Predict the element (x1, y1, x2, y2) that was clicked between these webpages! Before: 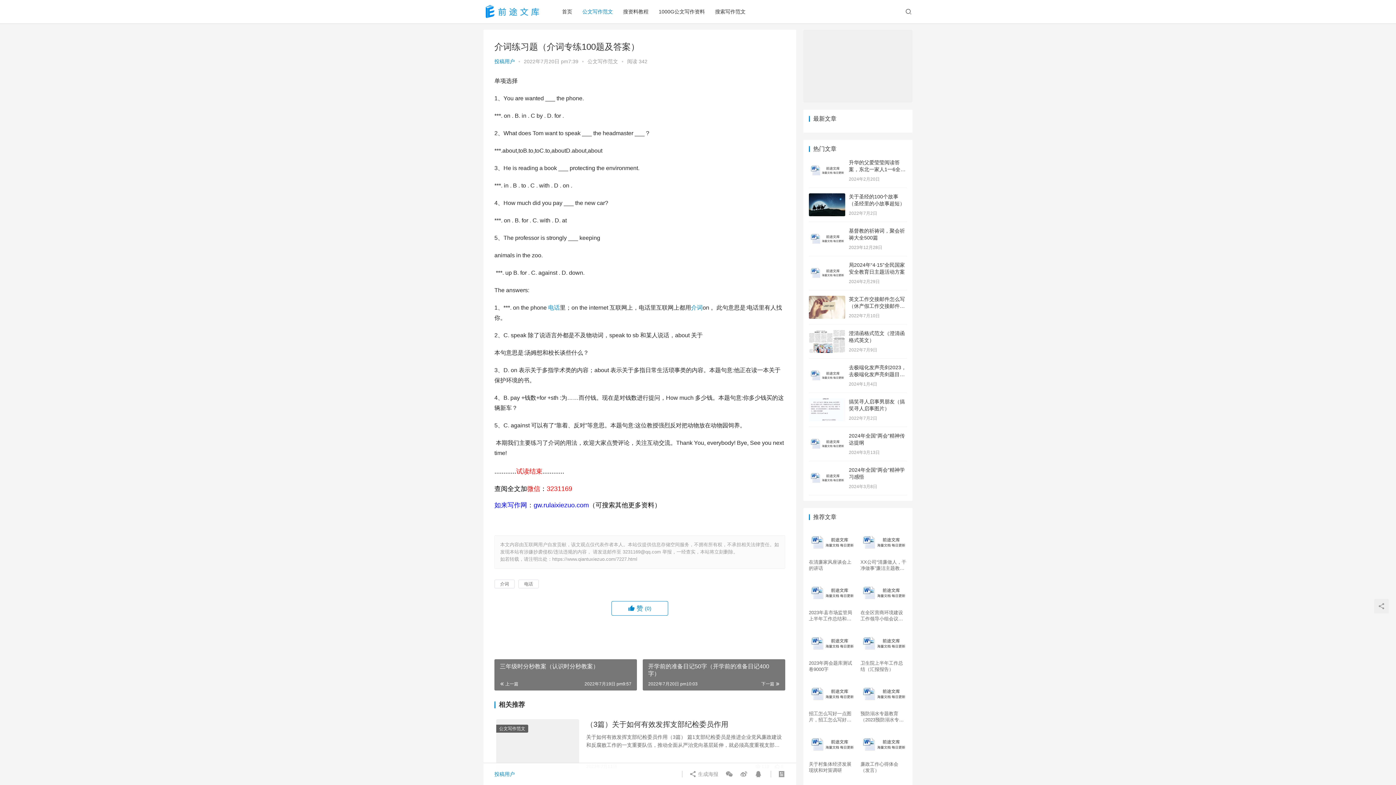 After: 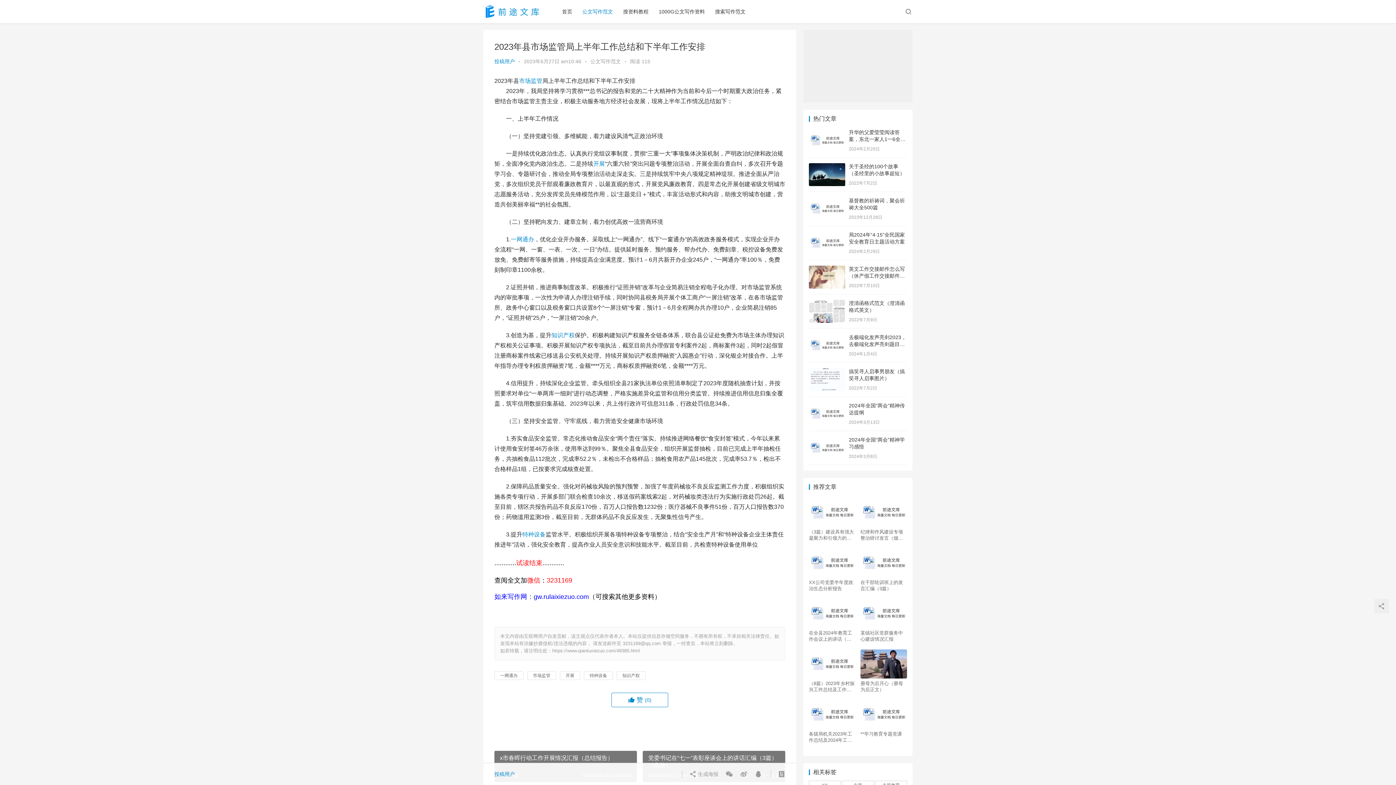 Action: bbox: (809, 609, 855, 622) label: 2023年县市场监管局上半年工作总结和下半年工作安排